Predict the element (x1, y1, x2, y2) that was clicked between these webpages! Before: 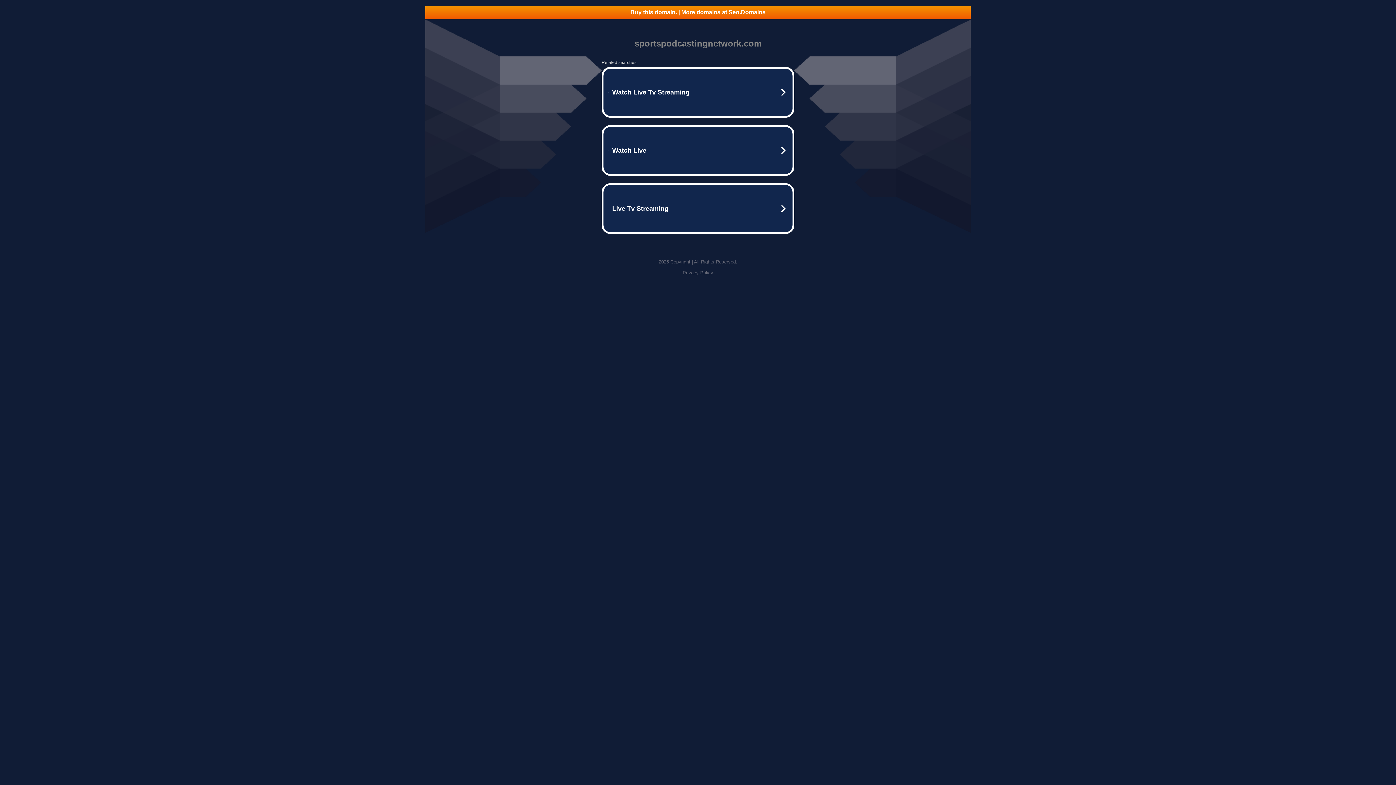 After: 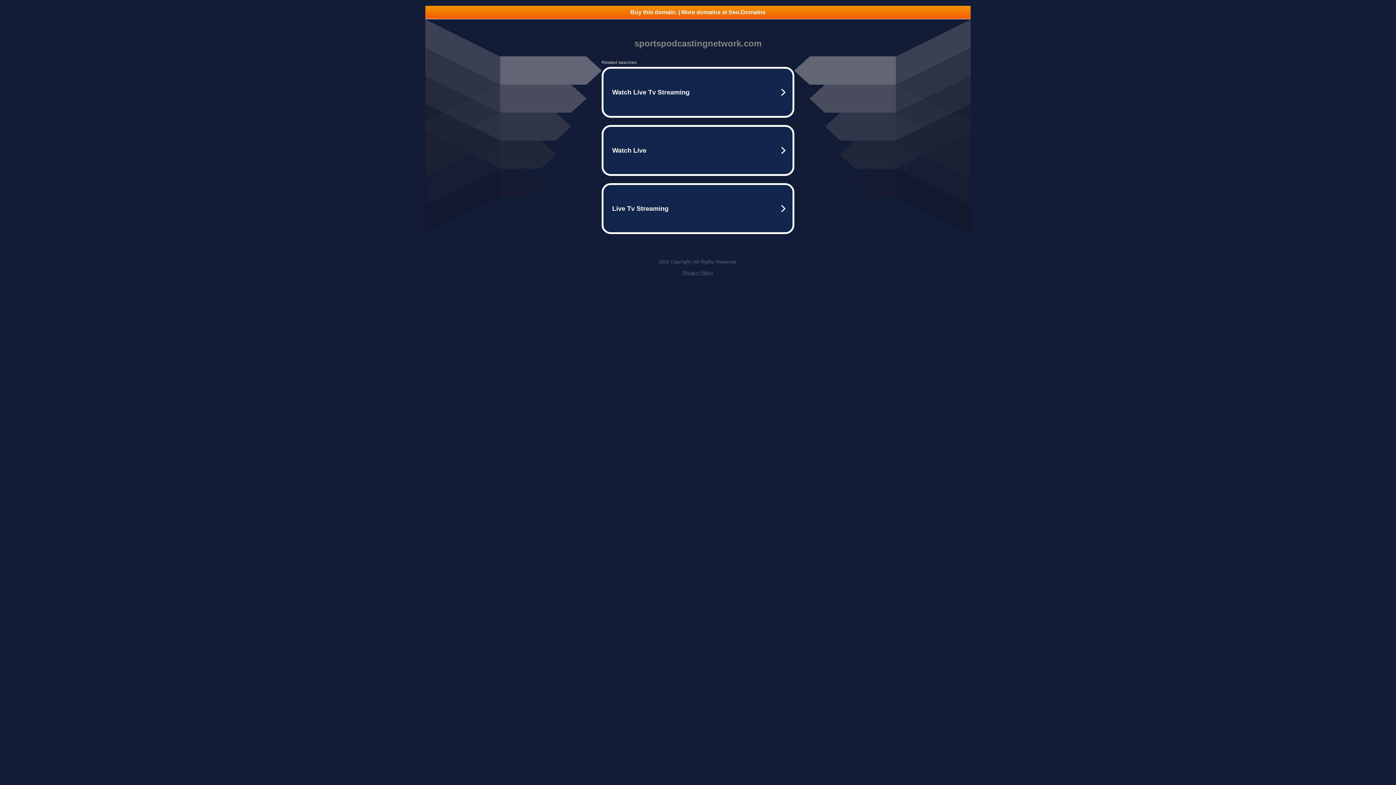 Action: bbox: (682, 270, 713, 275) label: Privacy Policy